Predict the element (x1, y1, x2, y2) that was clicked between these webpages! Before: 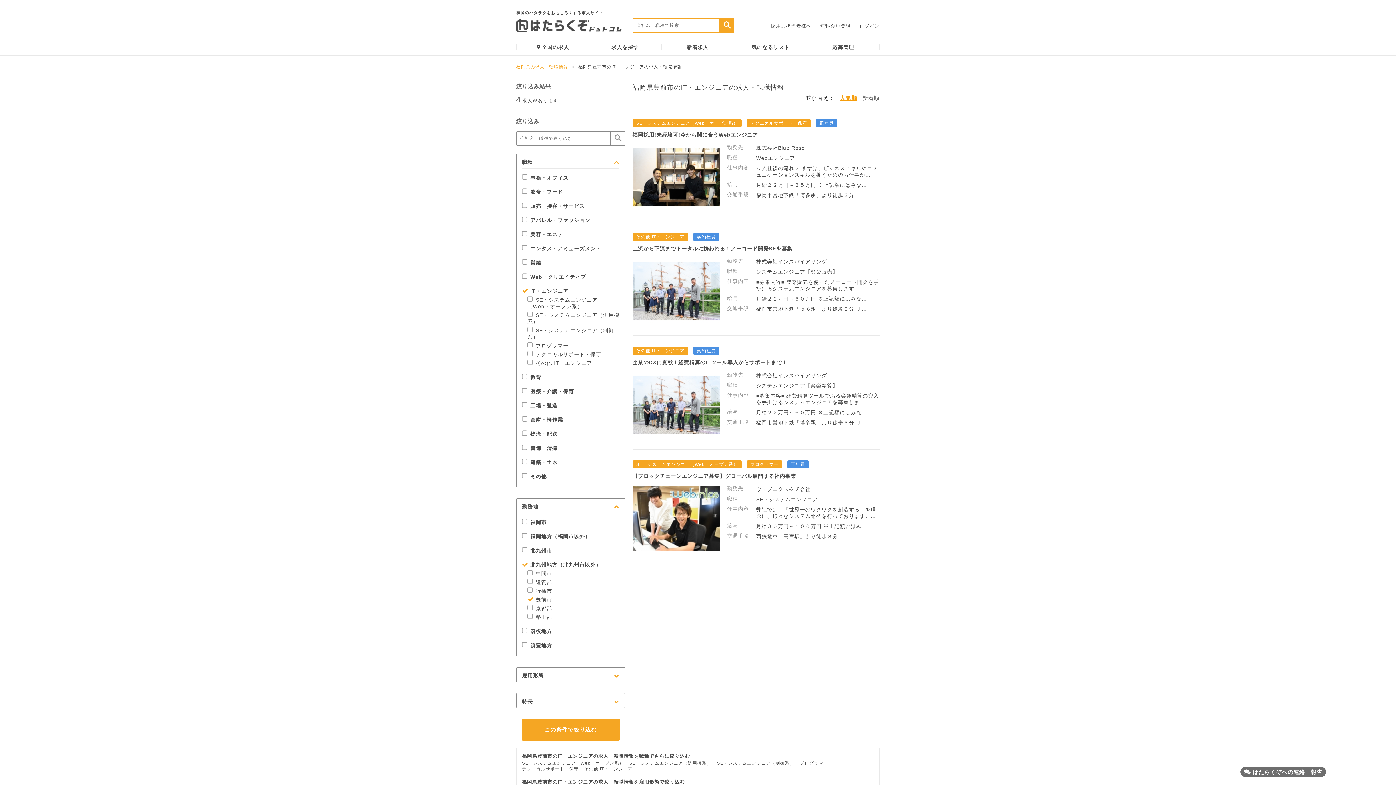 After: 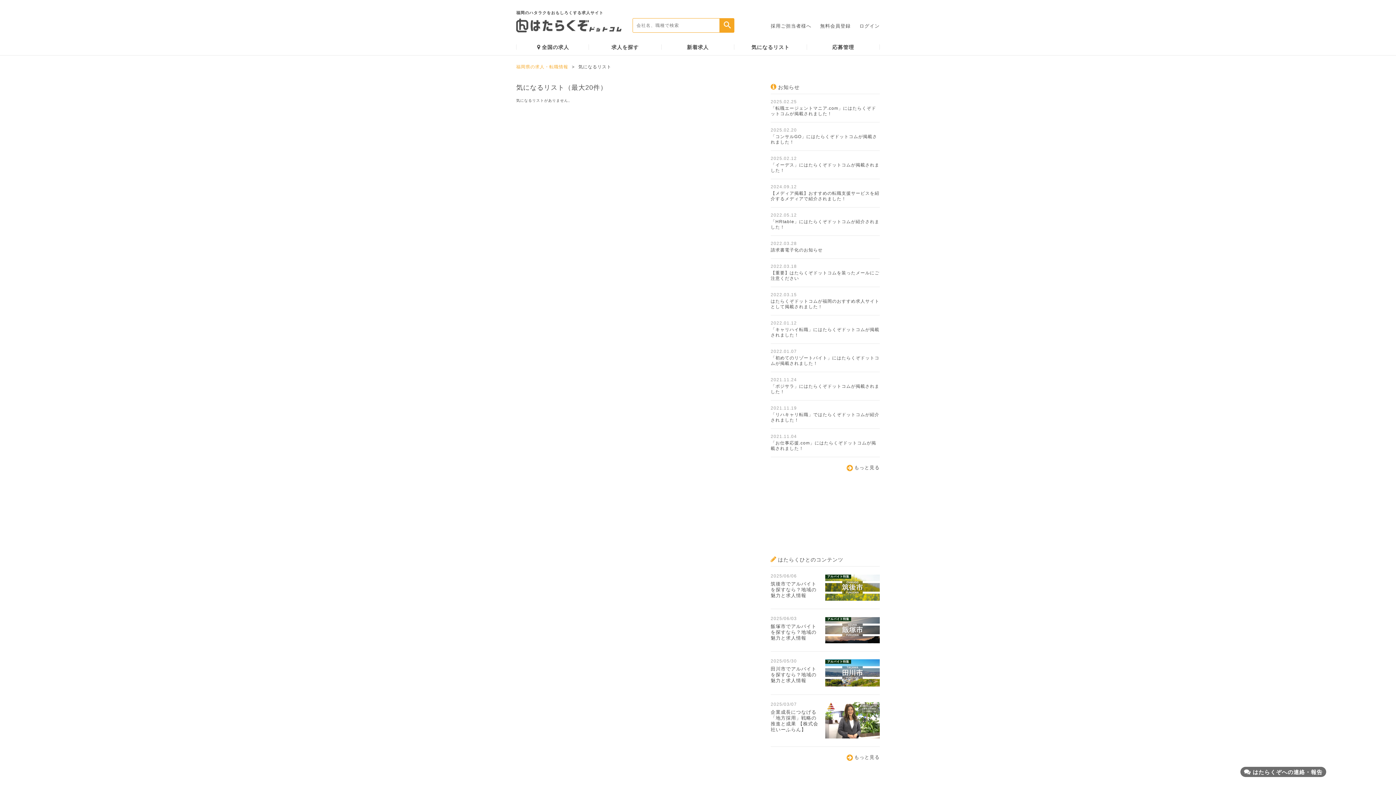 Action: bbox: (734, 44, 806, 49) label: 気になるリスト